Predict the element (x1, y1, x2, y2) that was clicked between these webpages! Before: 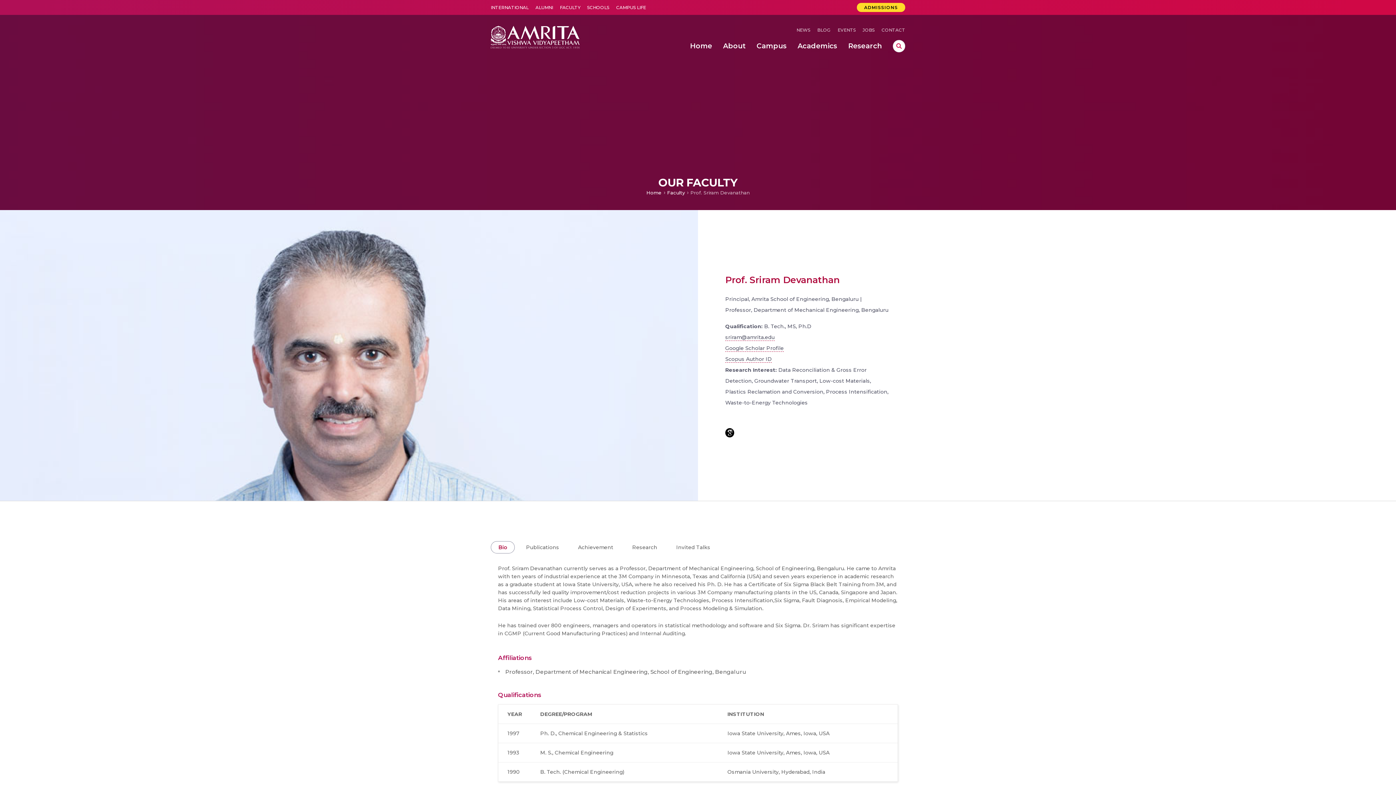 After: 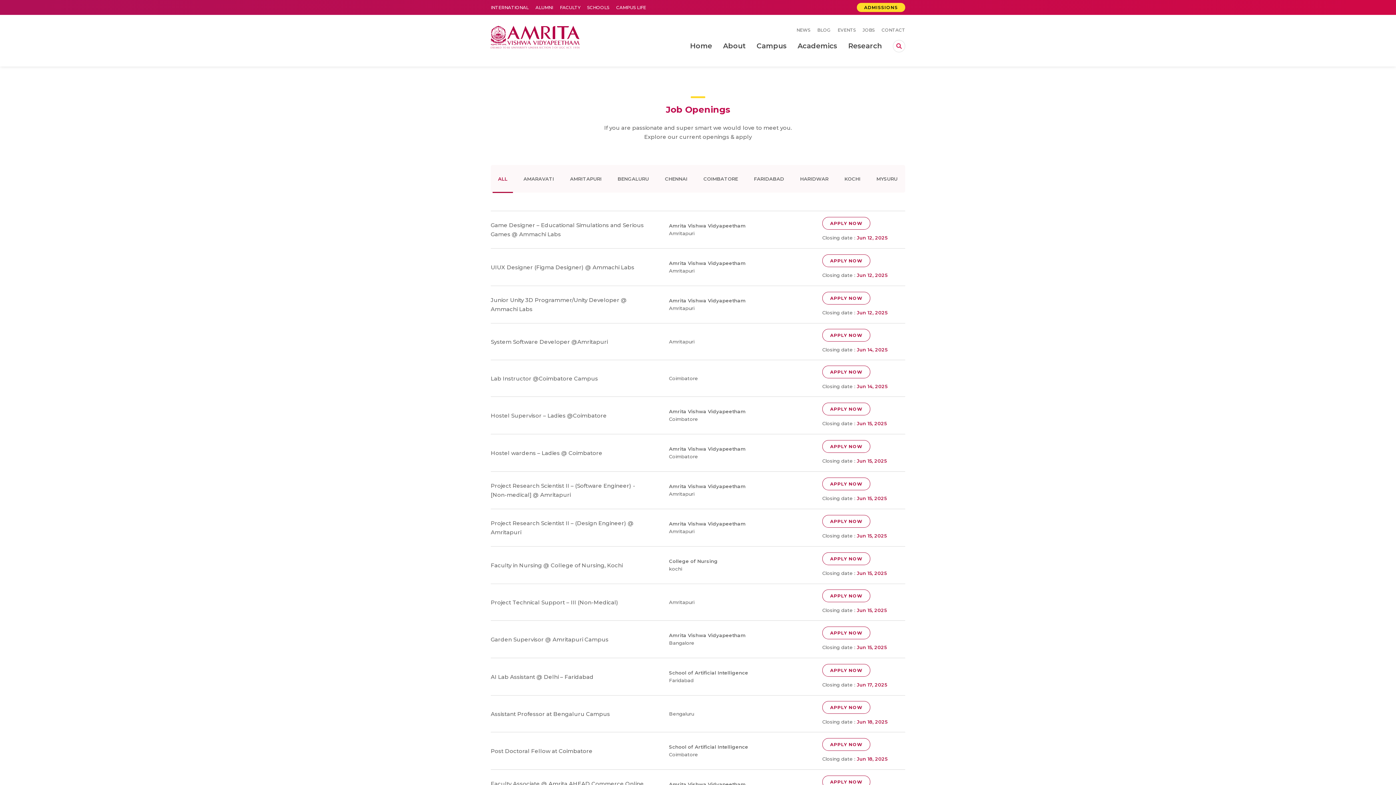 Action: bbox: (862, 27, 874, 32) label: JOBS